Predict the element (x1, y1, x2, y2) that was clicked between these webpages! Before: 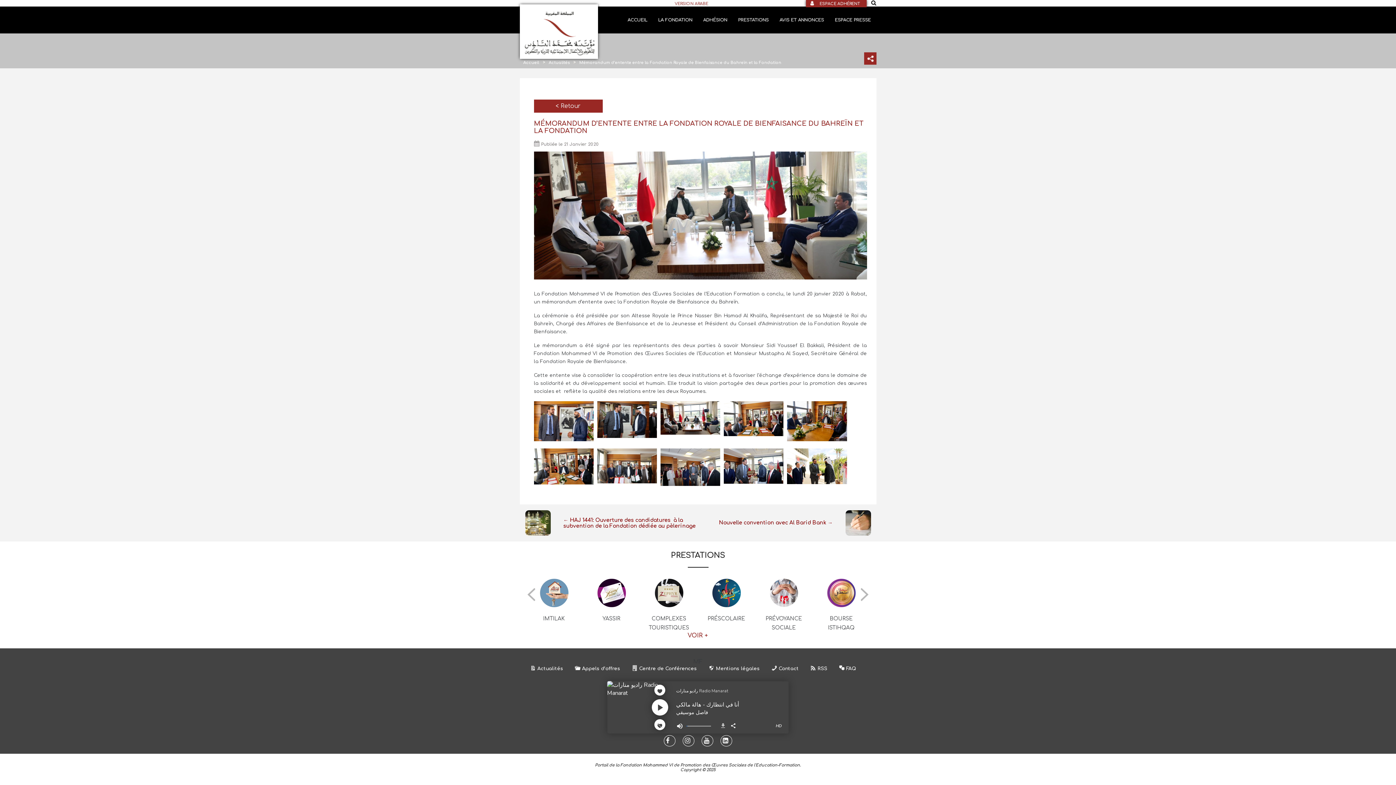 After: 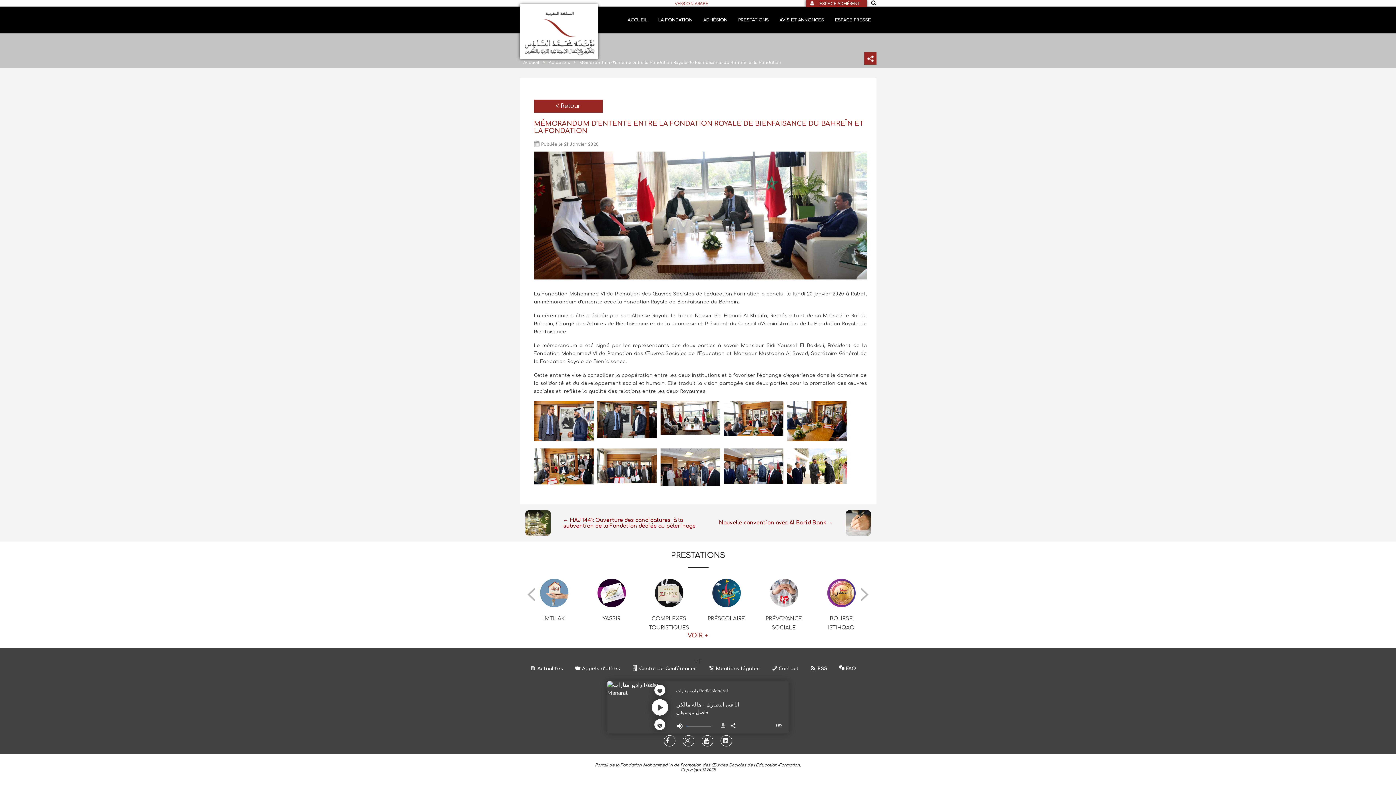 Action: bbox: (548, 60, 569, 65) label: Actualités